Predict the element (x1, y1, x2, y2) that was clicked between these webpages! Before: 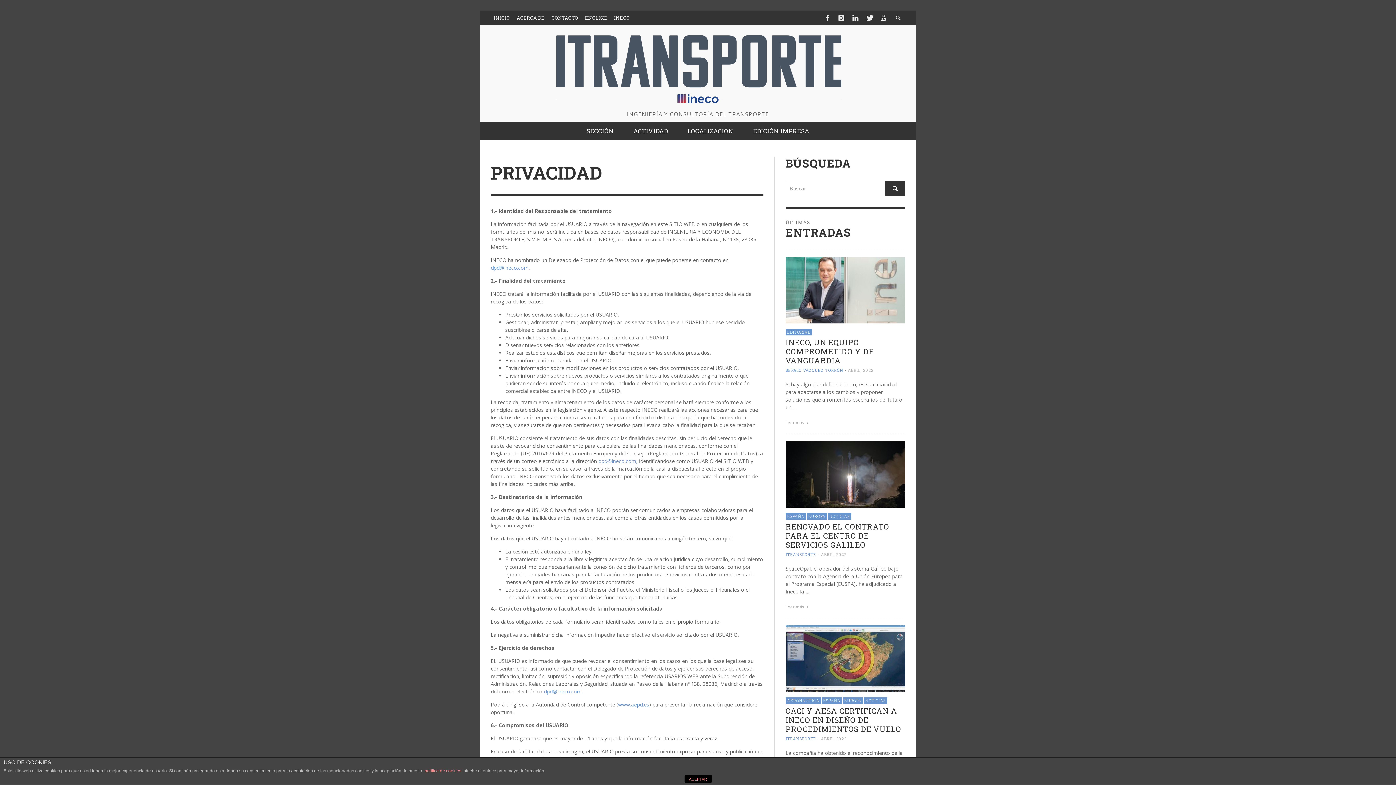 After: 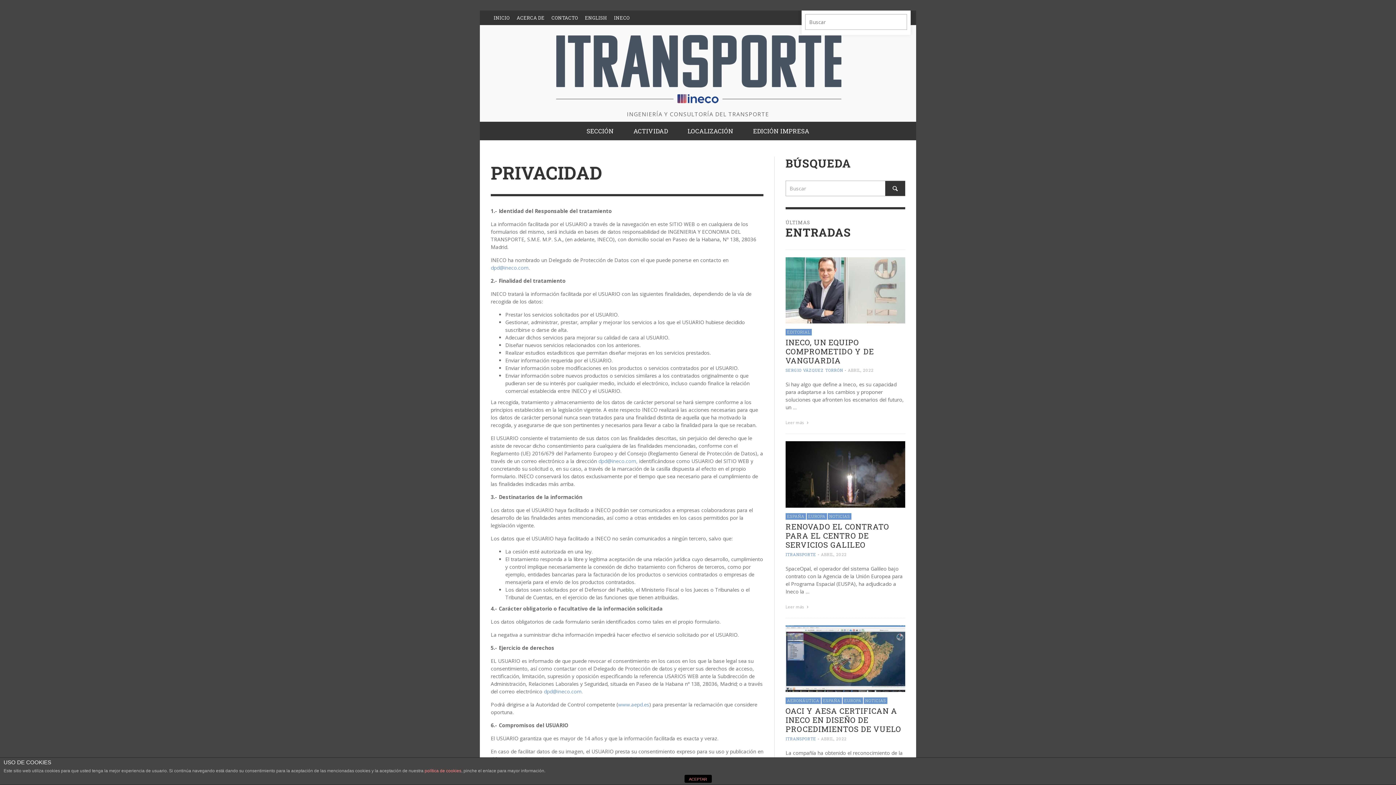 Action: bbox: (891, 10, 905, 25)